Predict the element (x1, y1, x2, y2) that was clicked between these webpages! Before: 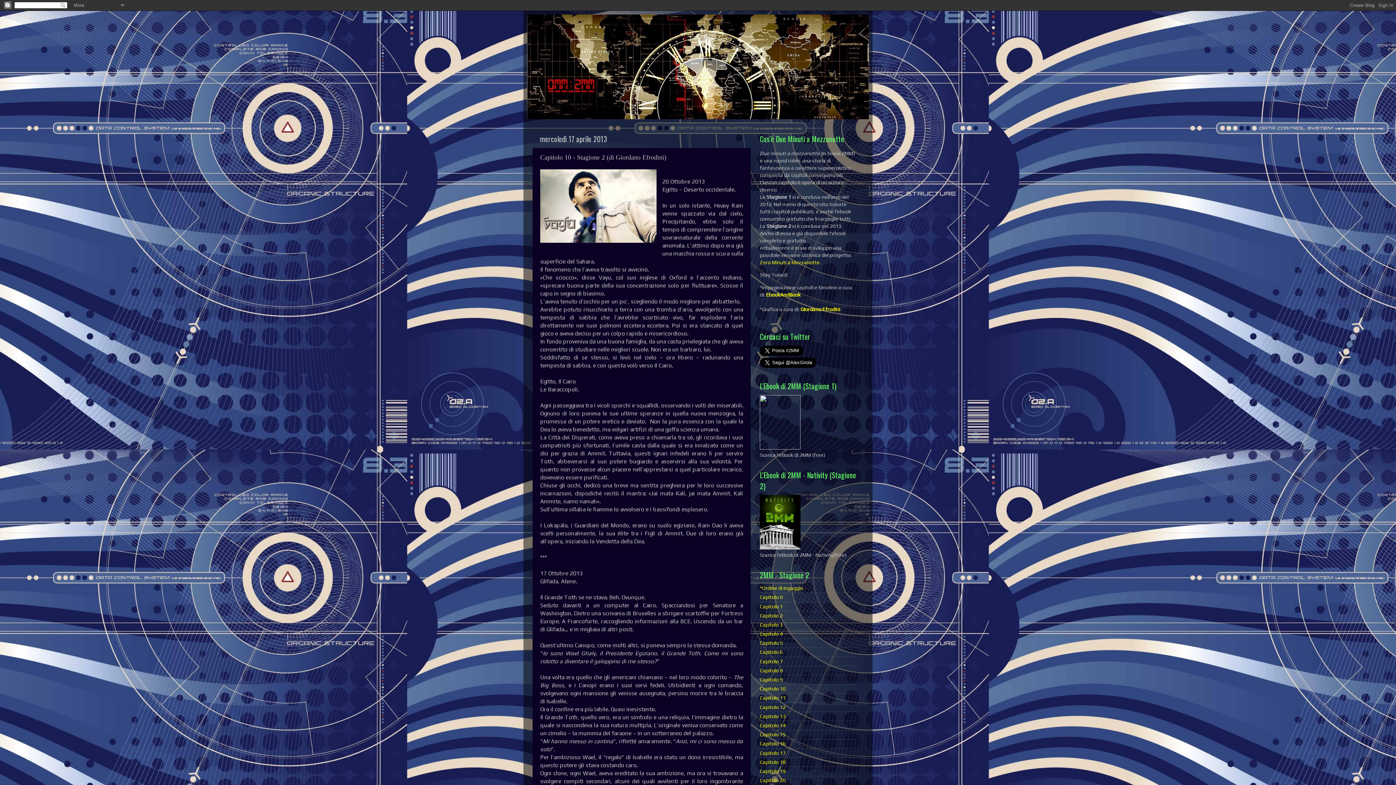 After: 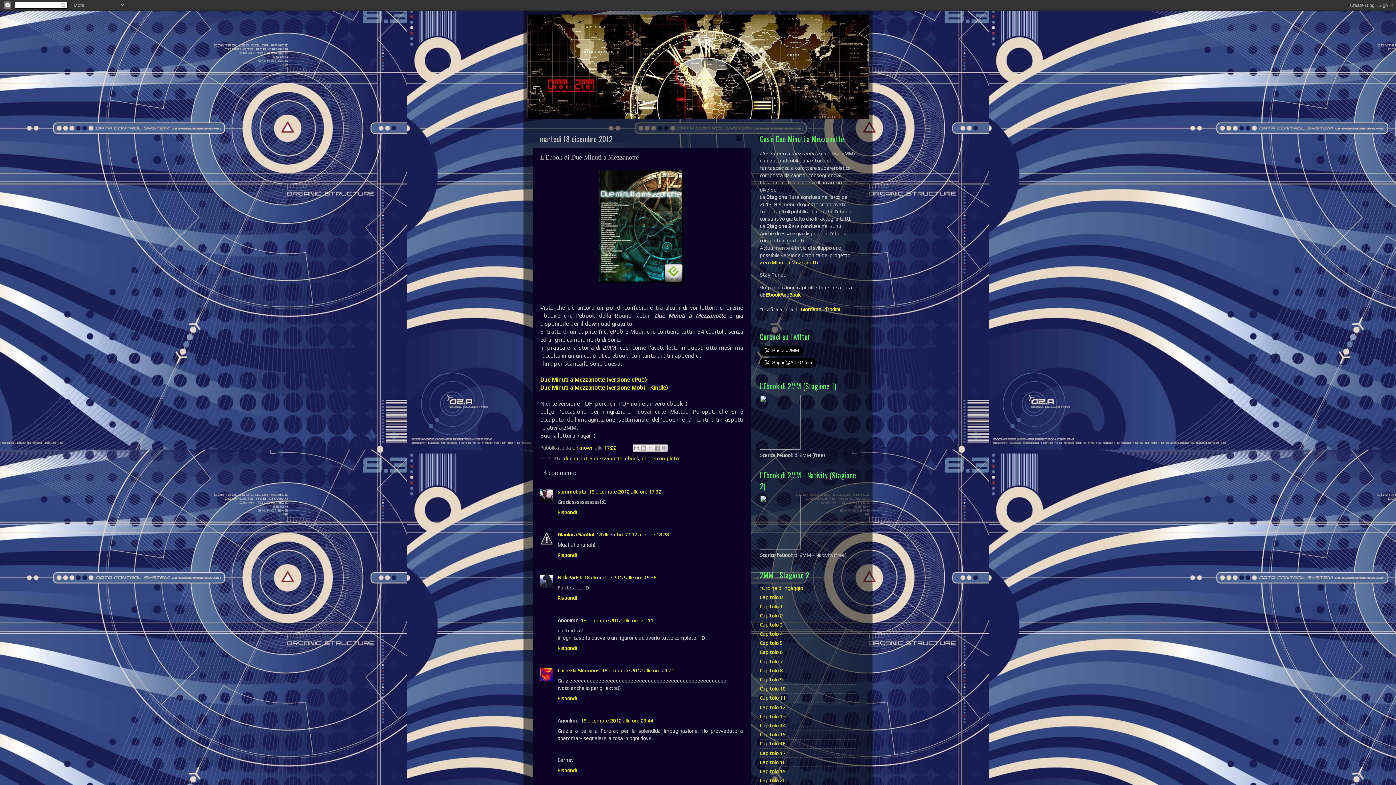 Action: bbox: (760, 444, 800, 450)